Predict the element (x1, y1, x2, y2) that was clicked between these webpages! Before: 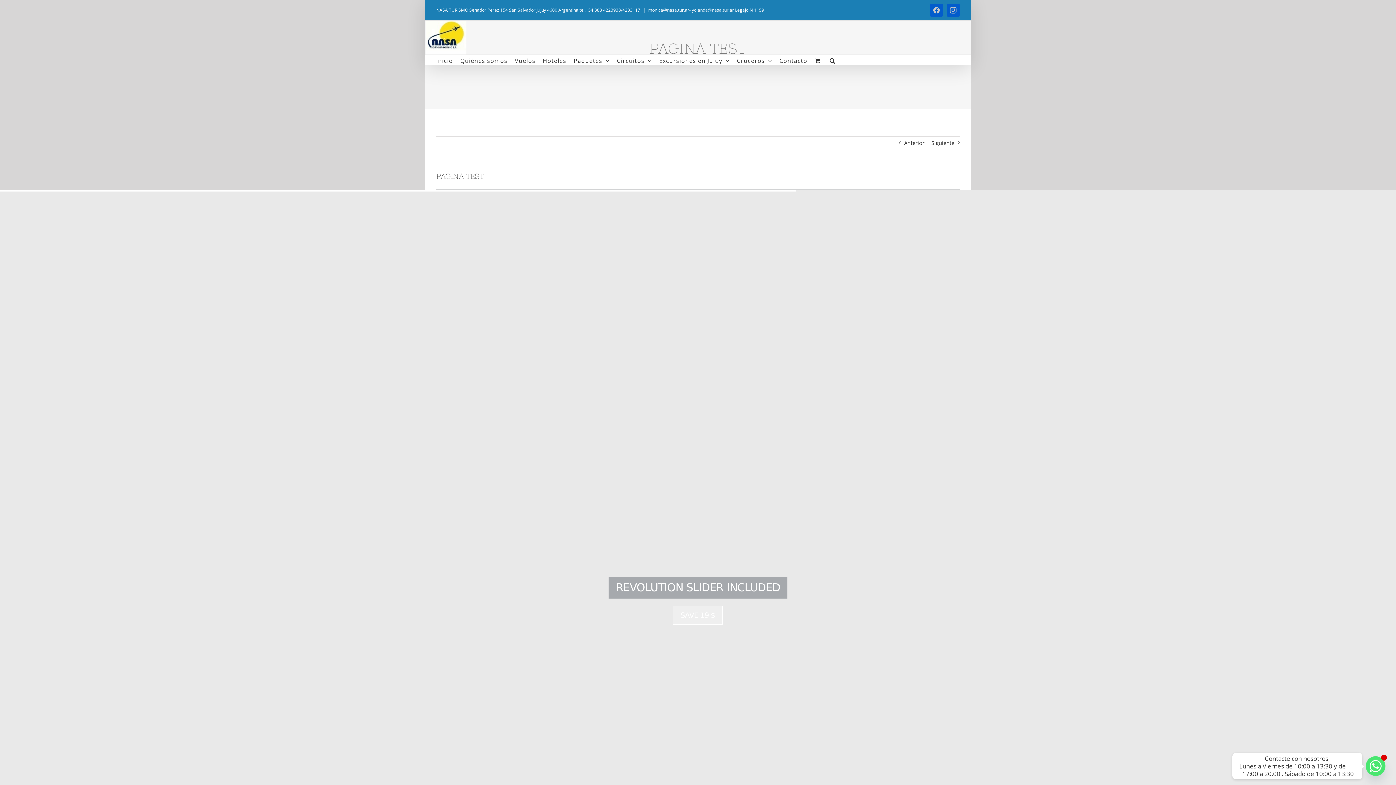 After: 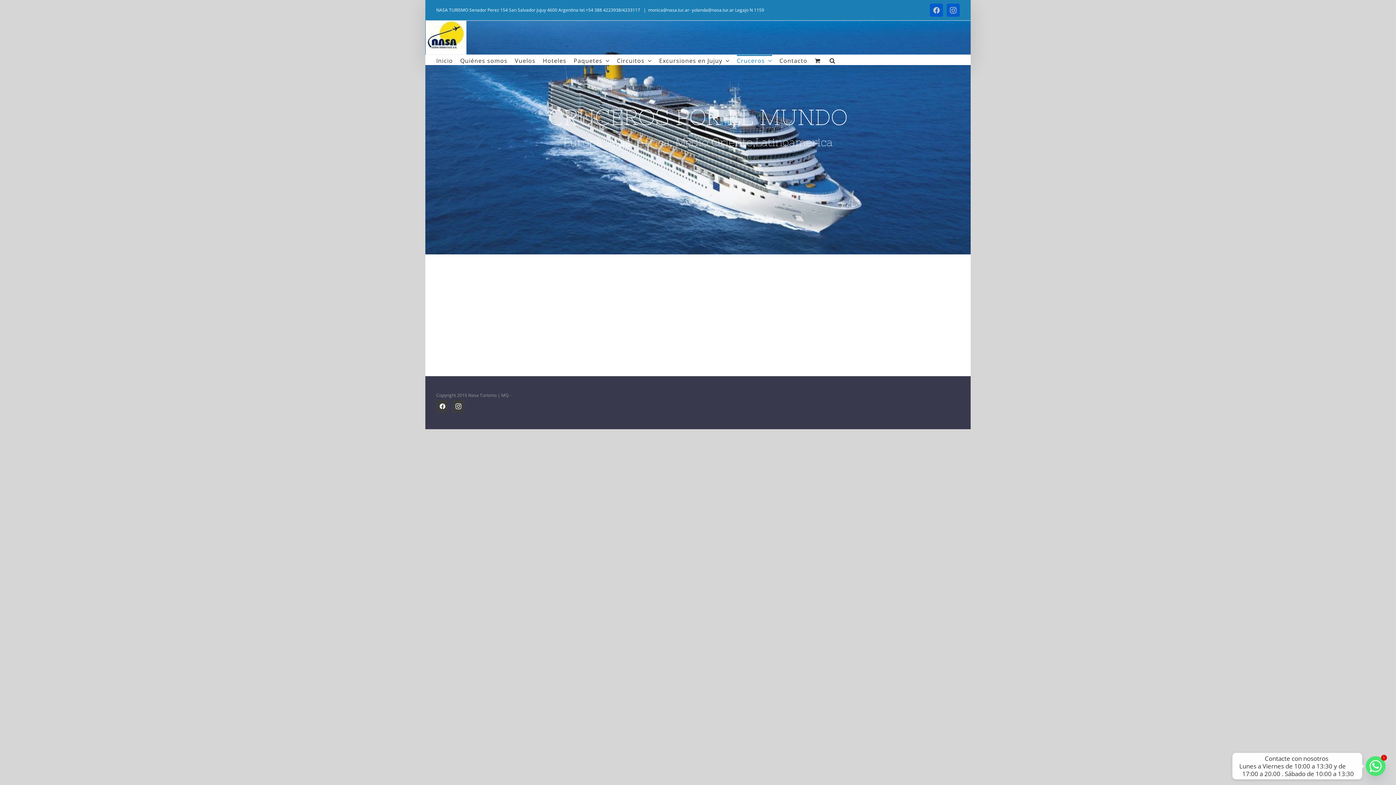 Action: label: Cruceros bbox: (737, 54, 772, 65)